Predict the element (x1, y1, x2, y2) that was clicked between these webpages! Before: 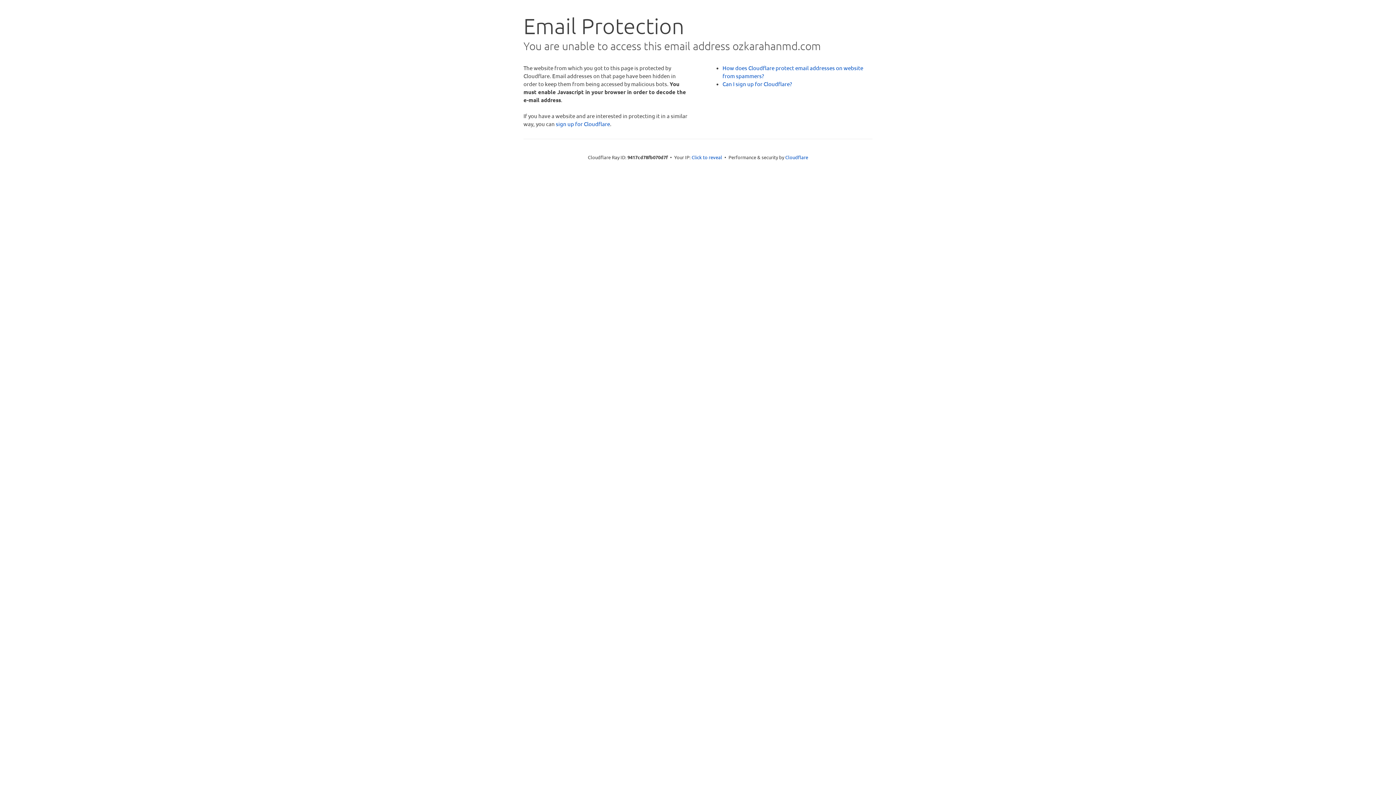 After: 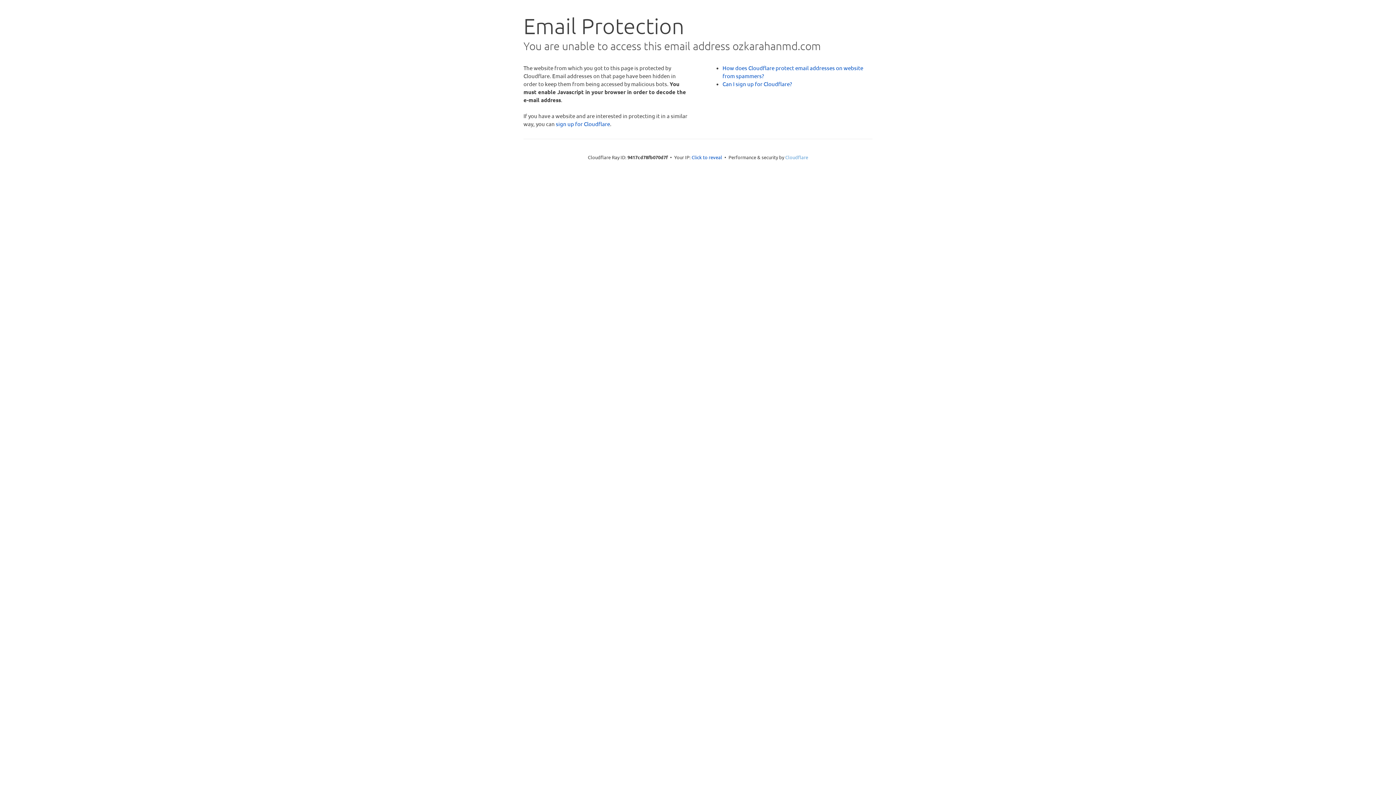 Action: label: Cloudflare bbox: (785, 154, 808, 160)